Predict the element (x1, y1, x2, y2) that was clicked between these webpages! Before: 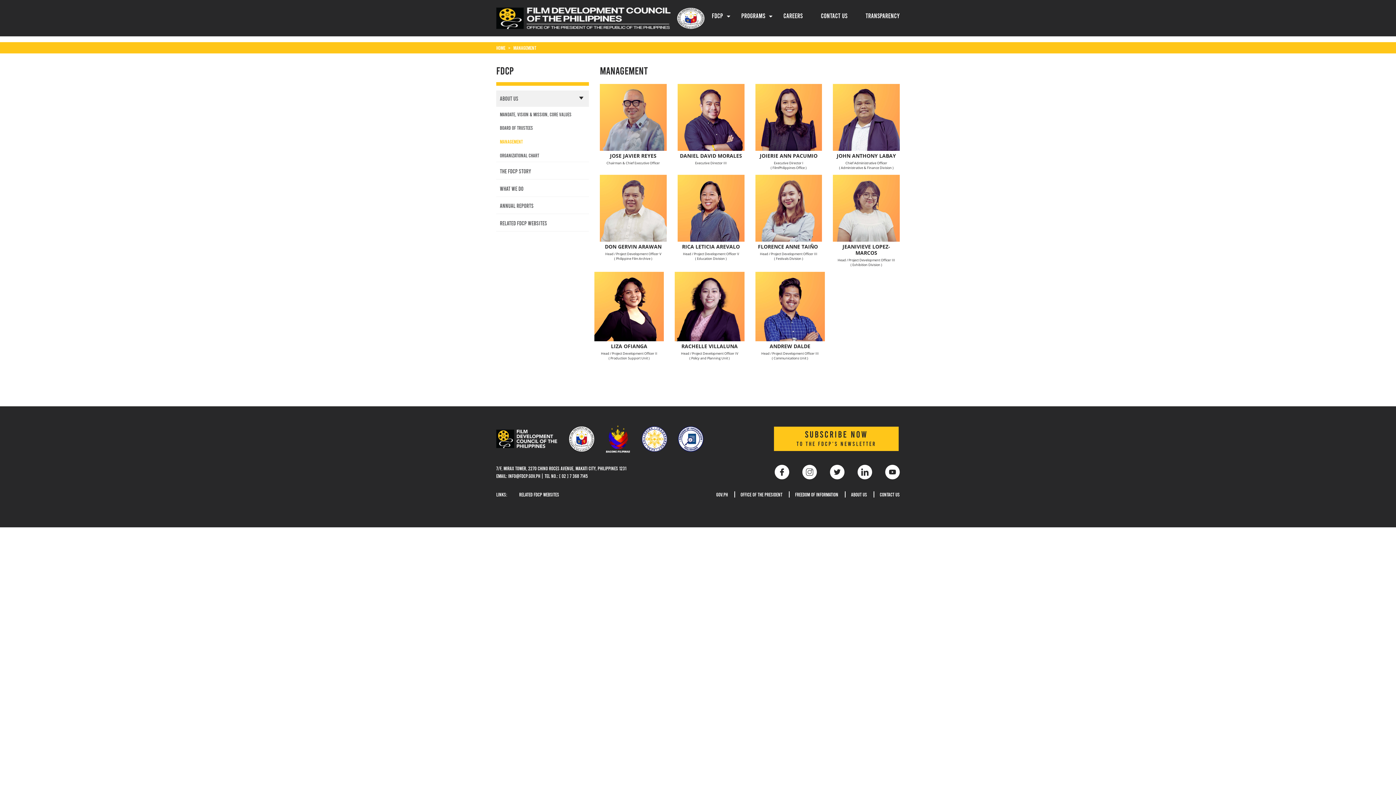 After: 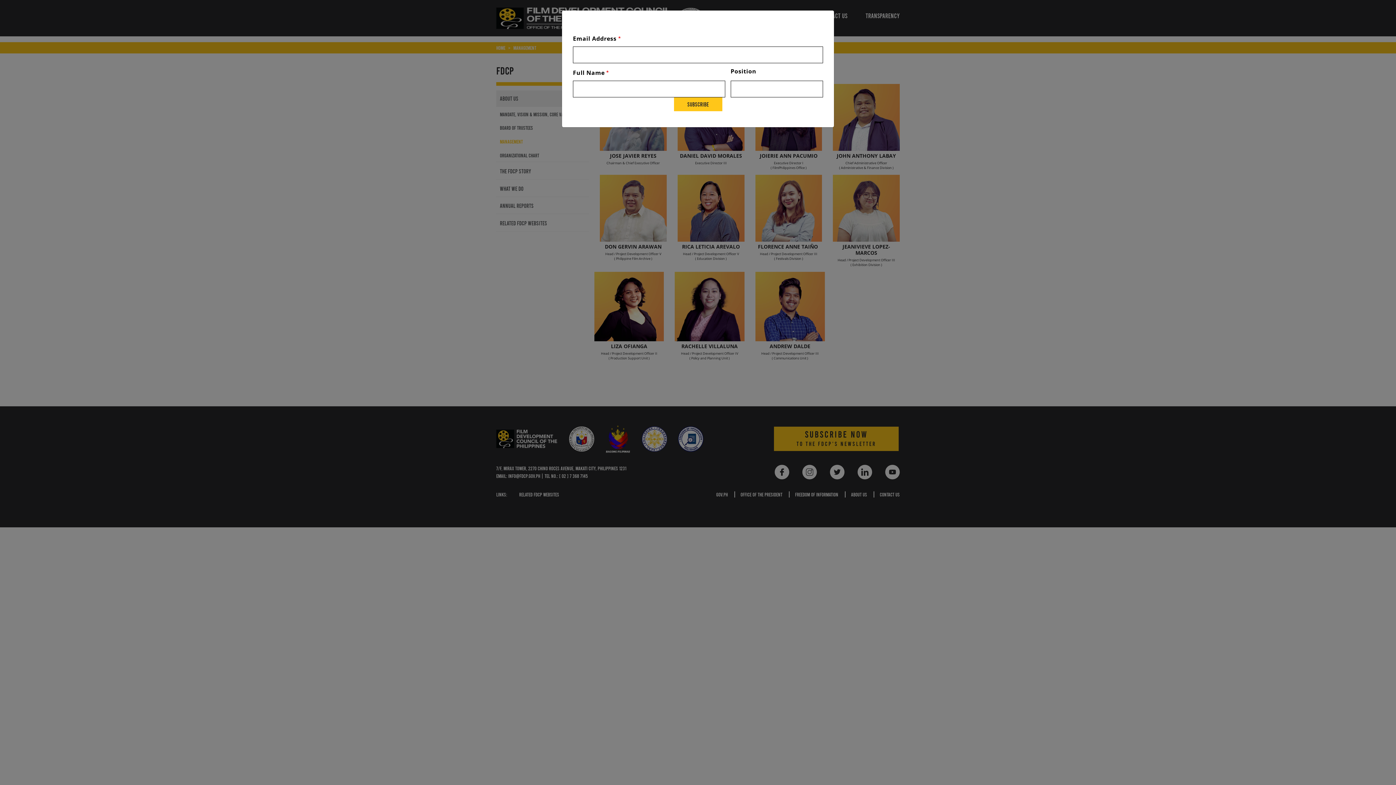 Action: bbox: (774, 427, 898, 451) label: Subscribe Now
to the FDCP’s Newsletter